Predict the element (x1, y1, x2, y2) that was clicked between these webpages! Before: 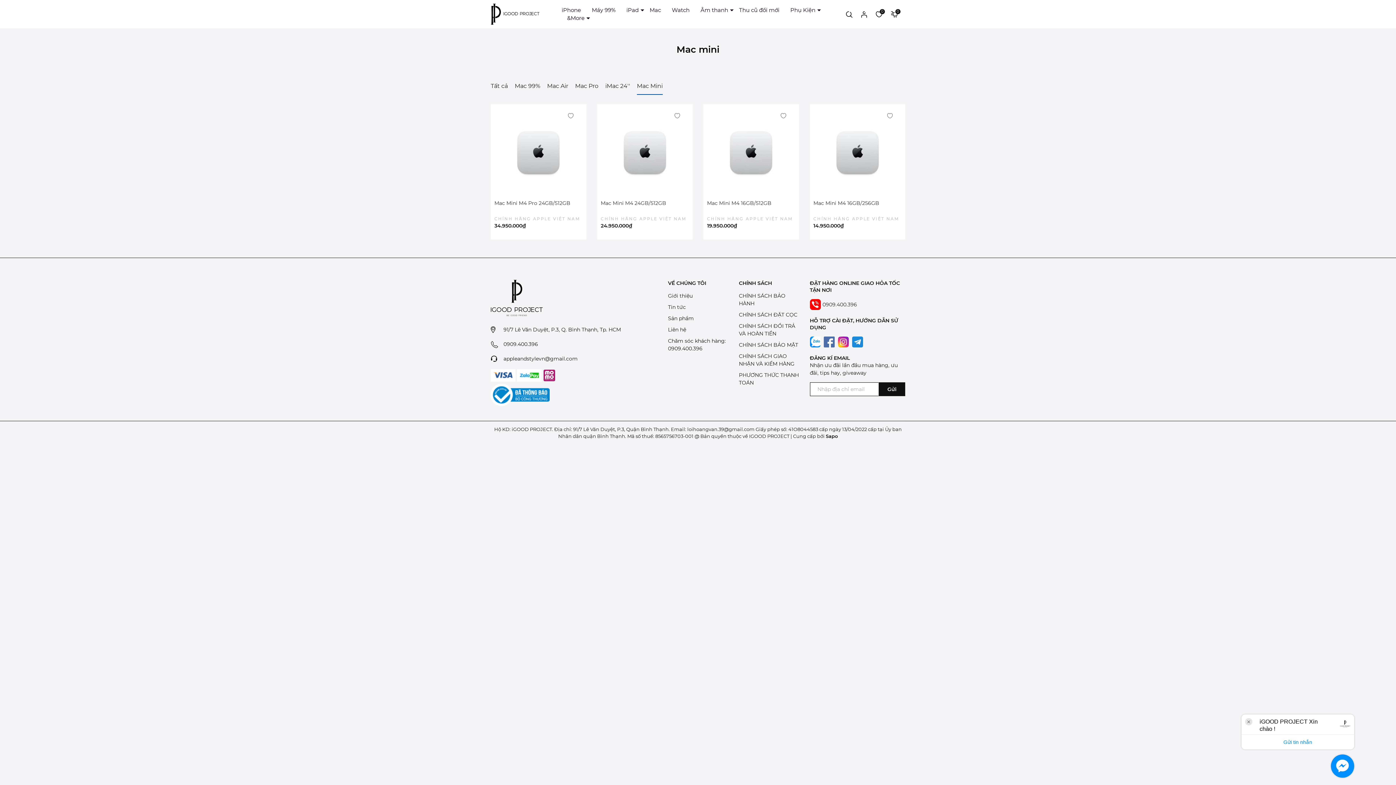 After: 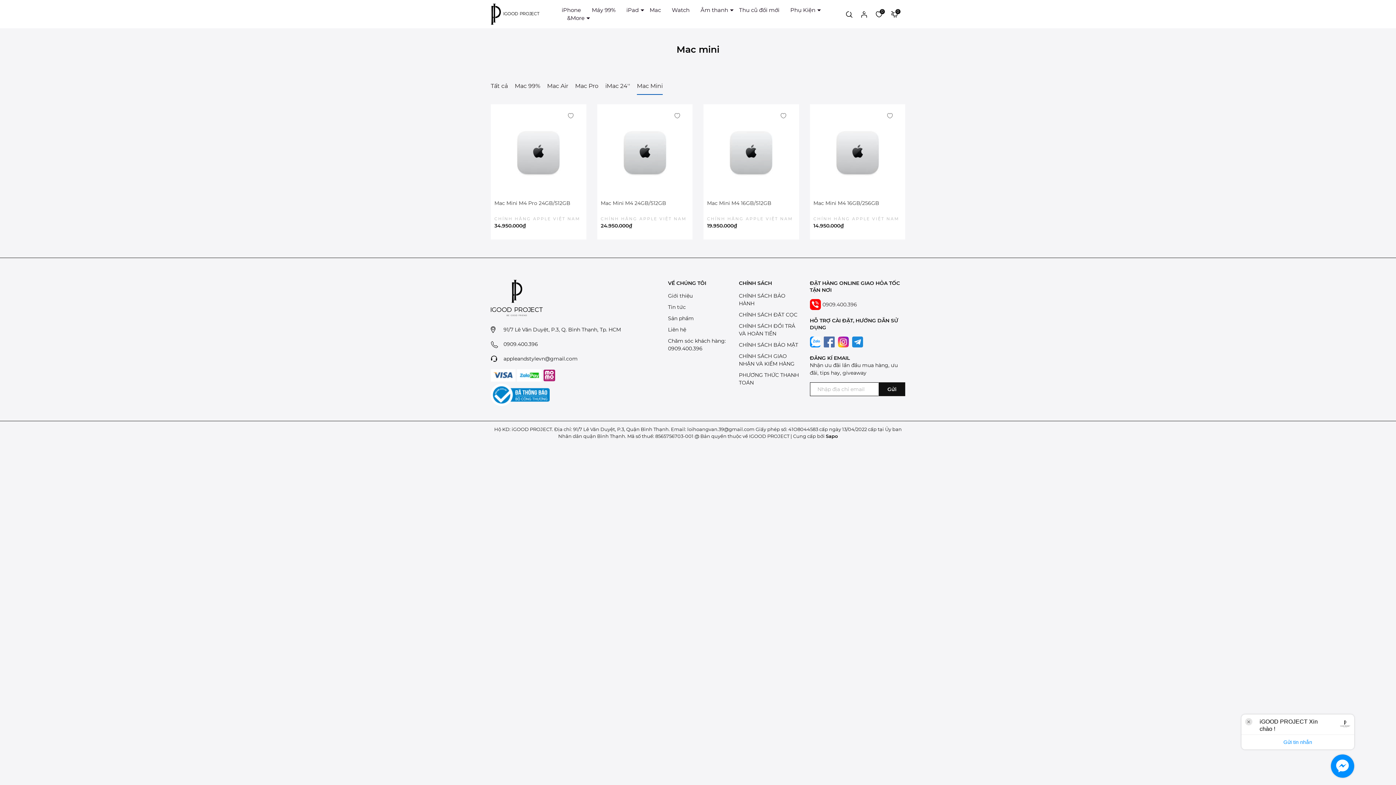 Action: label: 0909.400.396 bbox: (503, 341, 538, 347)